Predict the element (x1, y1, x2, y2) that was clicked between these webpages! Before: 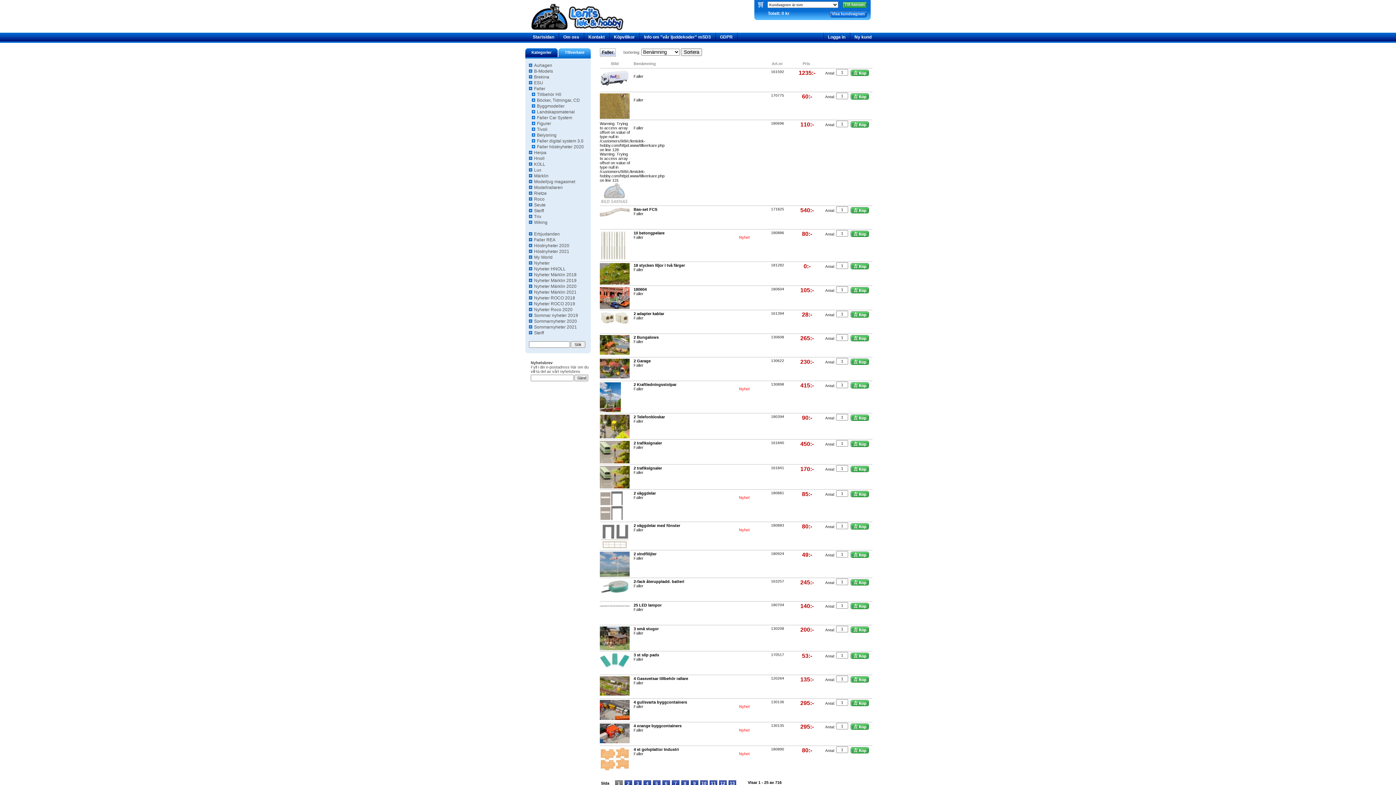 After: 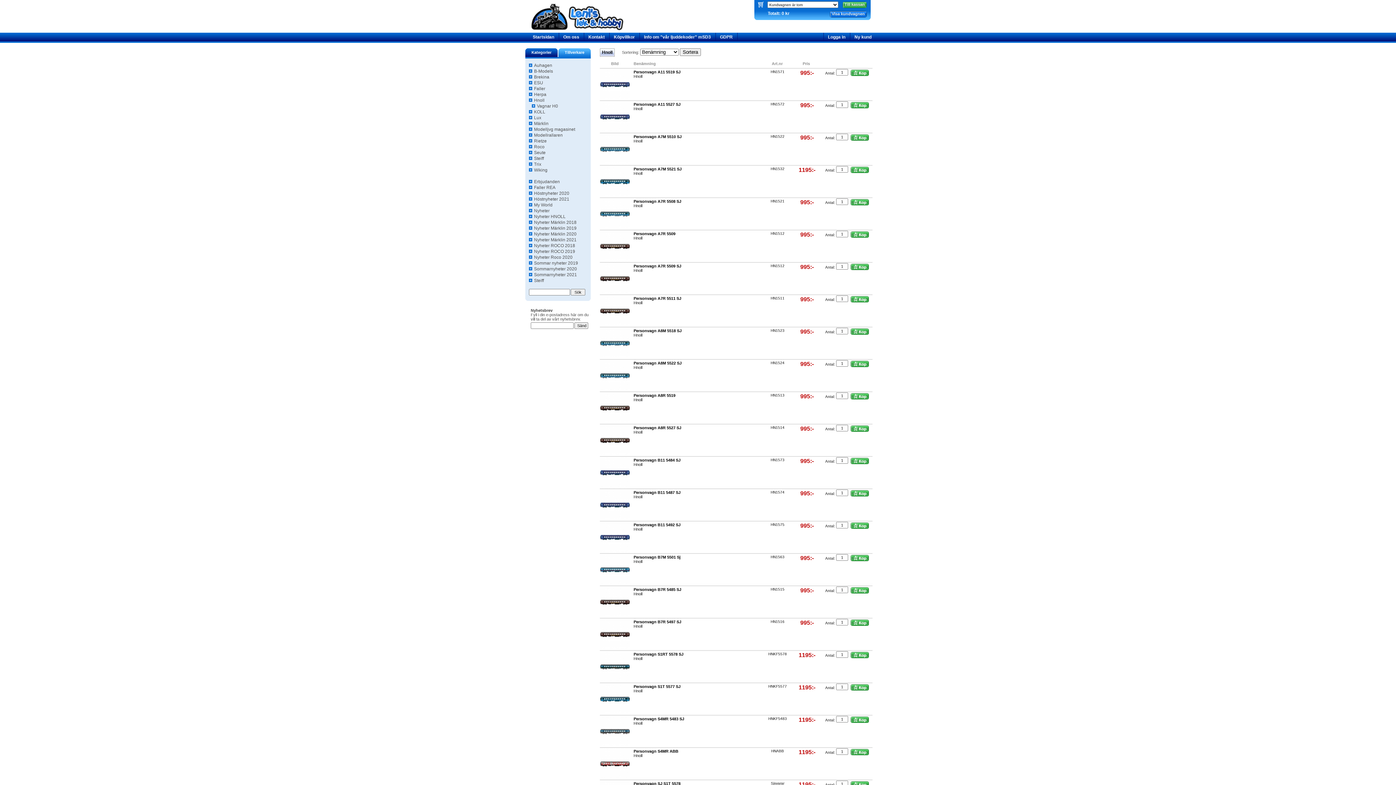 Action: label: Hnoll bbox: (529, 156, 546, 161)